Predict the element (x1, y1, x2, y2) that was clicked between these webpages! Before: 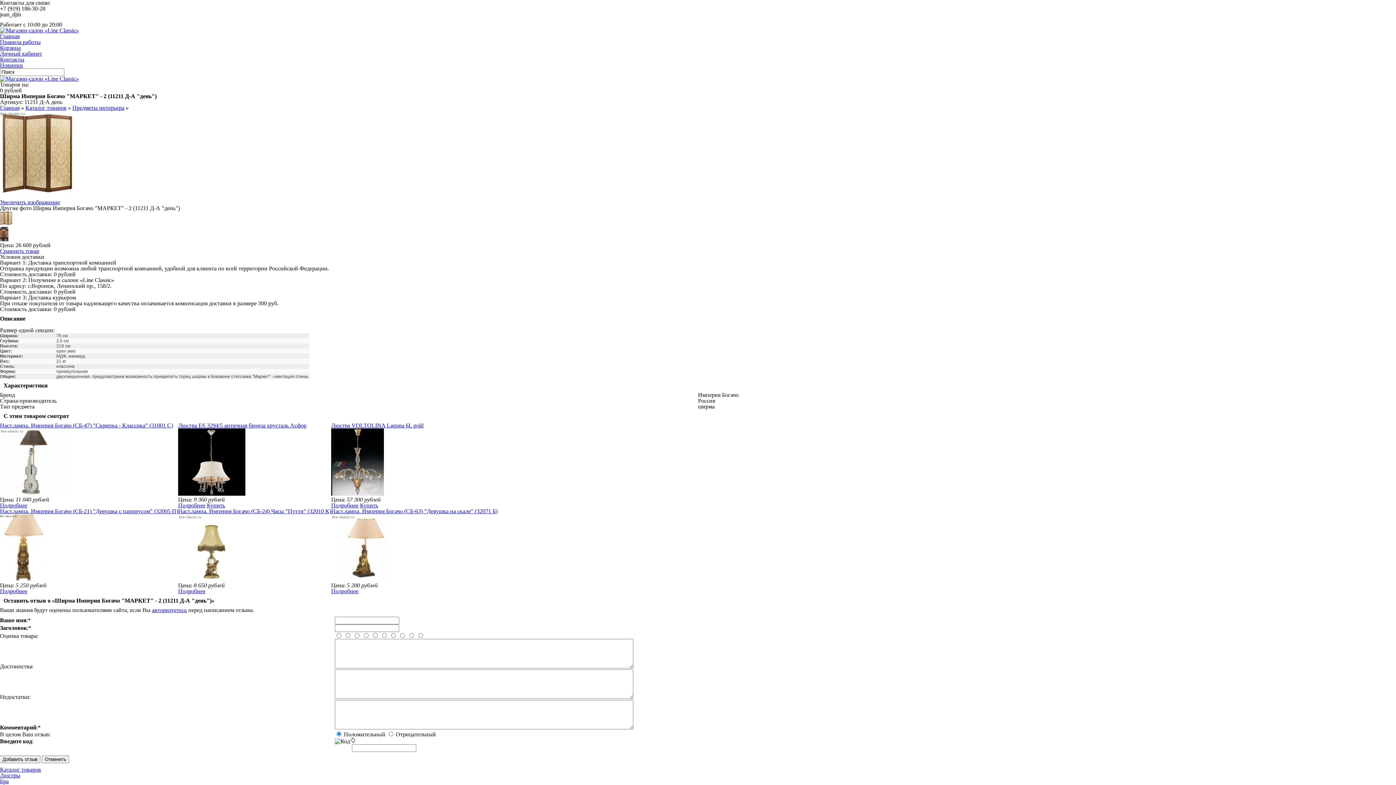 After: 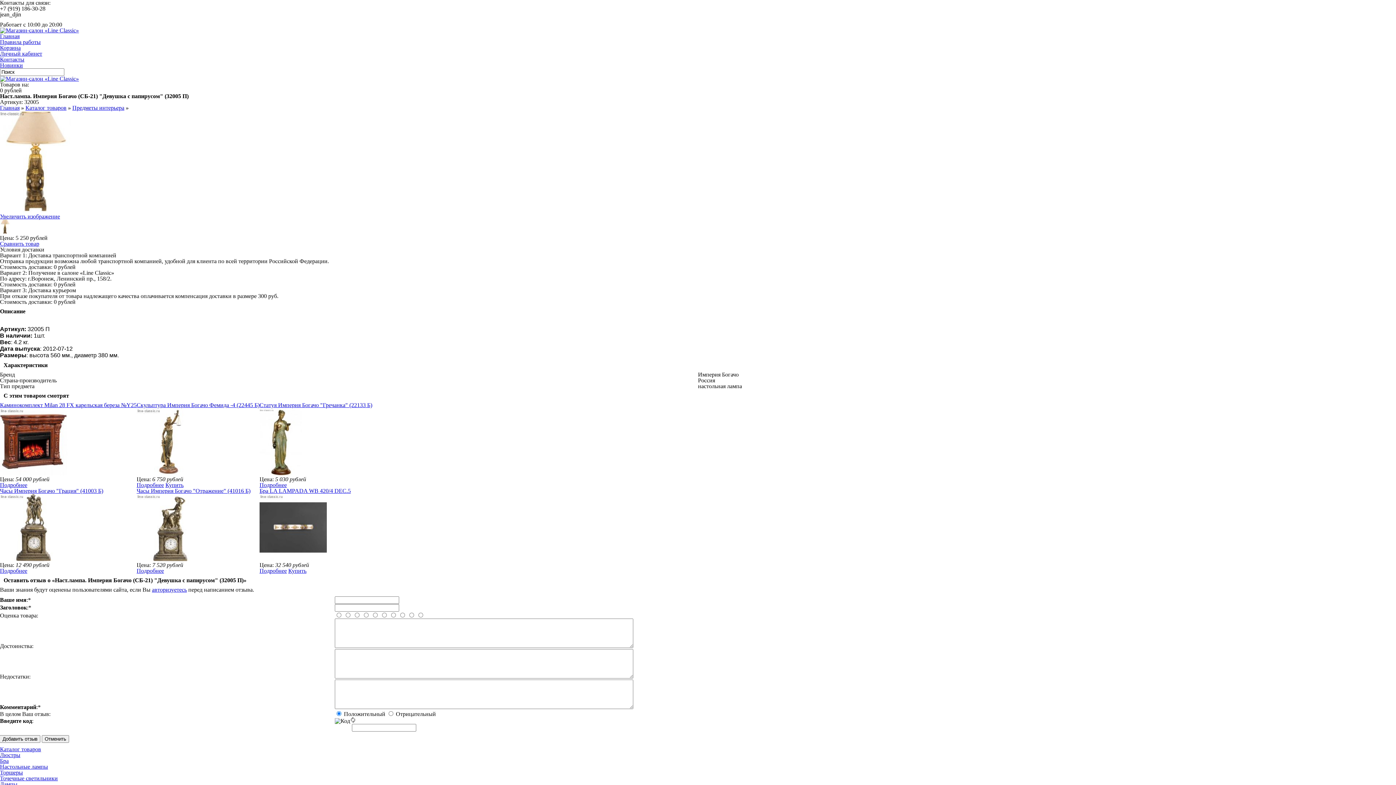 Action: bbox: (0, 576, 47, 582)